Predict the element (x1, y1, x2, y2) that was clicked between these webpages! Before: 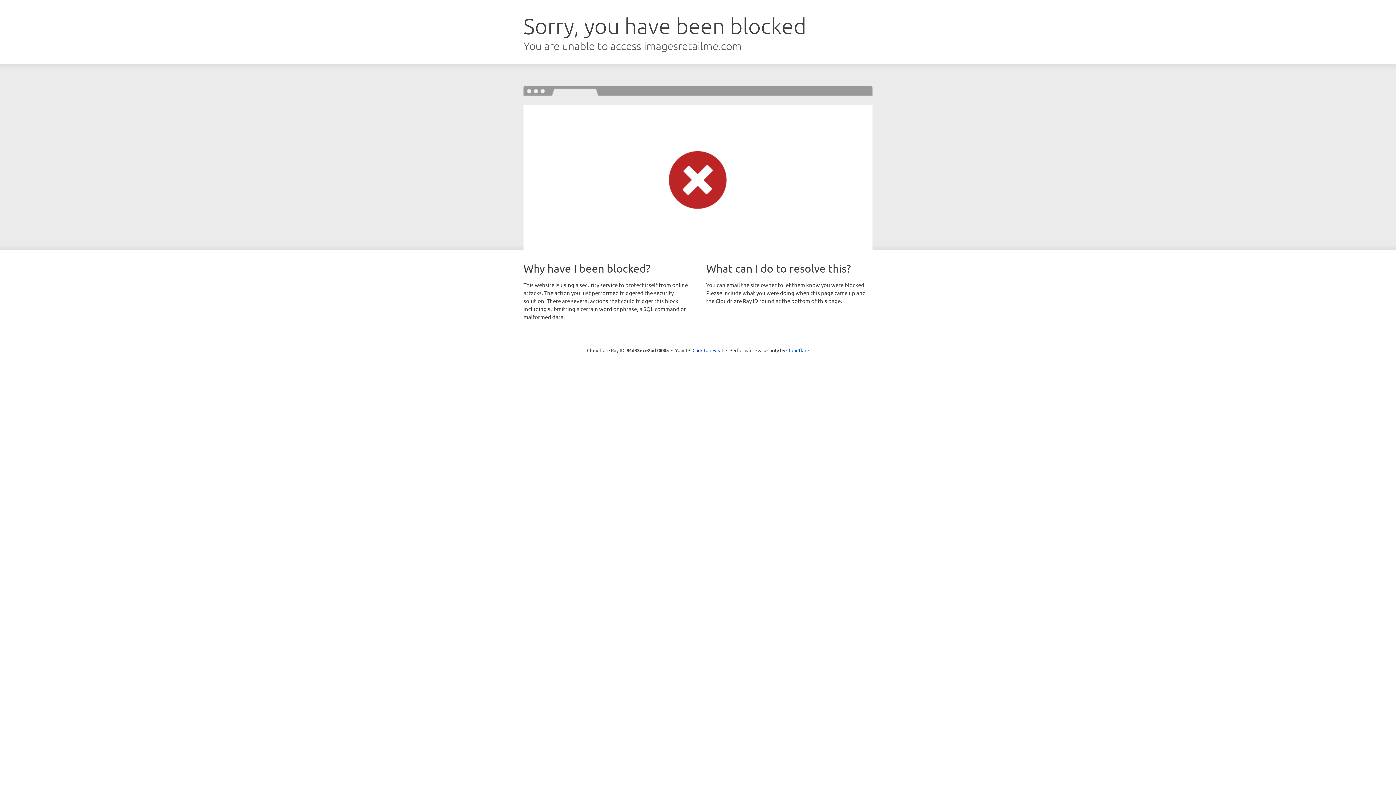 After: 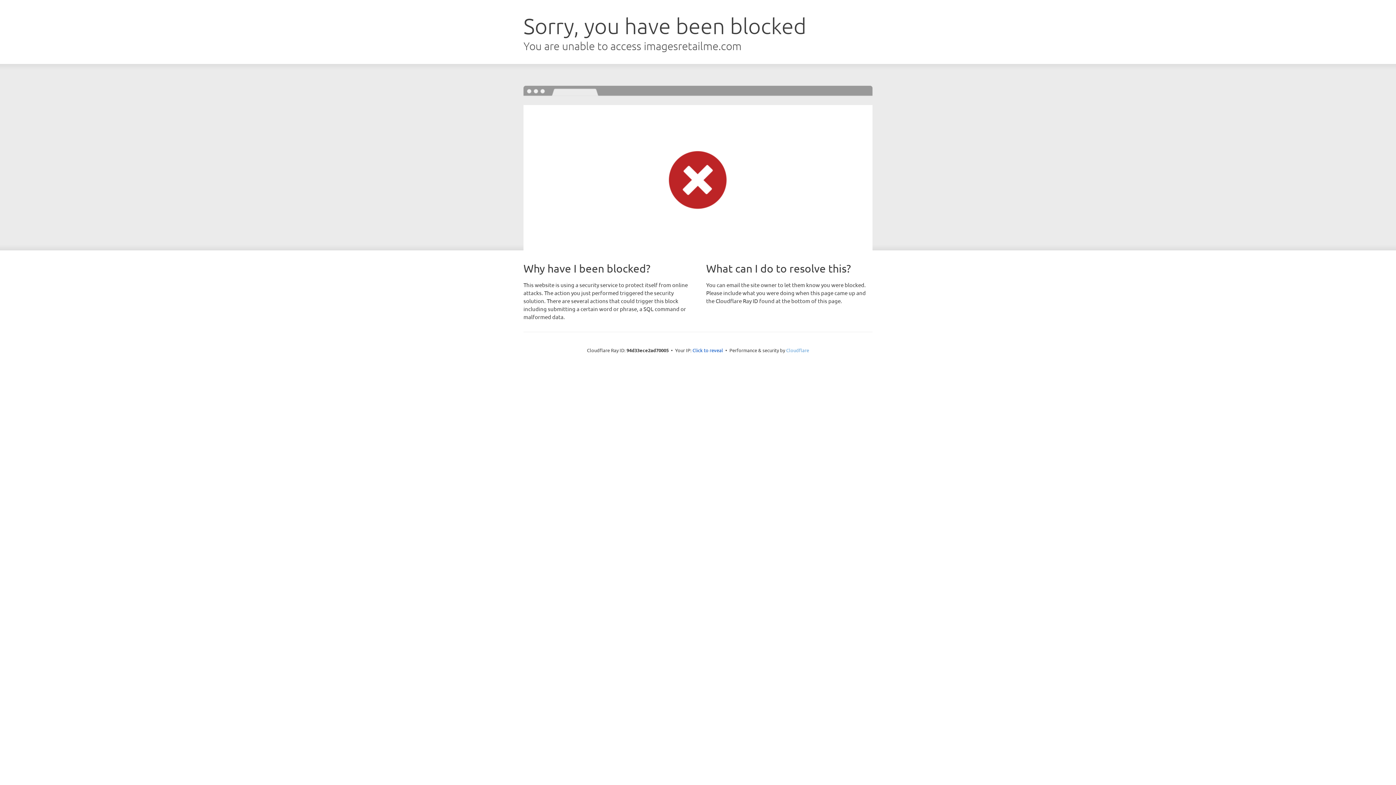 Action: label: Cloudflare bbox: (786, 347, 809, 353)